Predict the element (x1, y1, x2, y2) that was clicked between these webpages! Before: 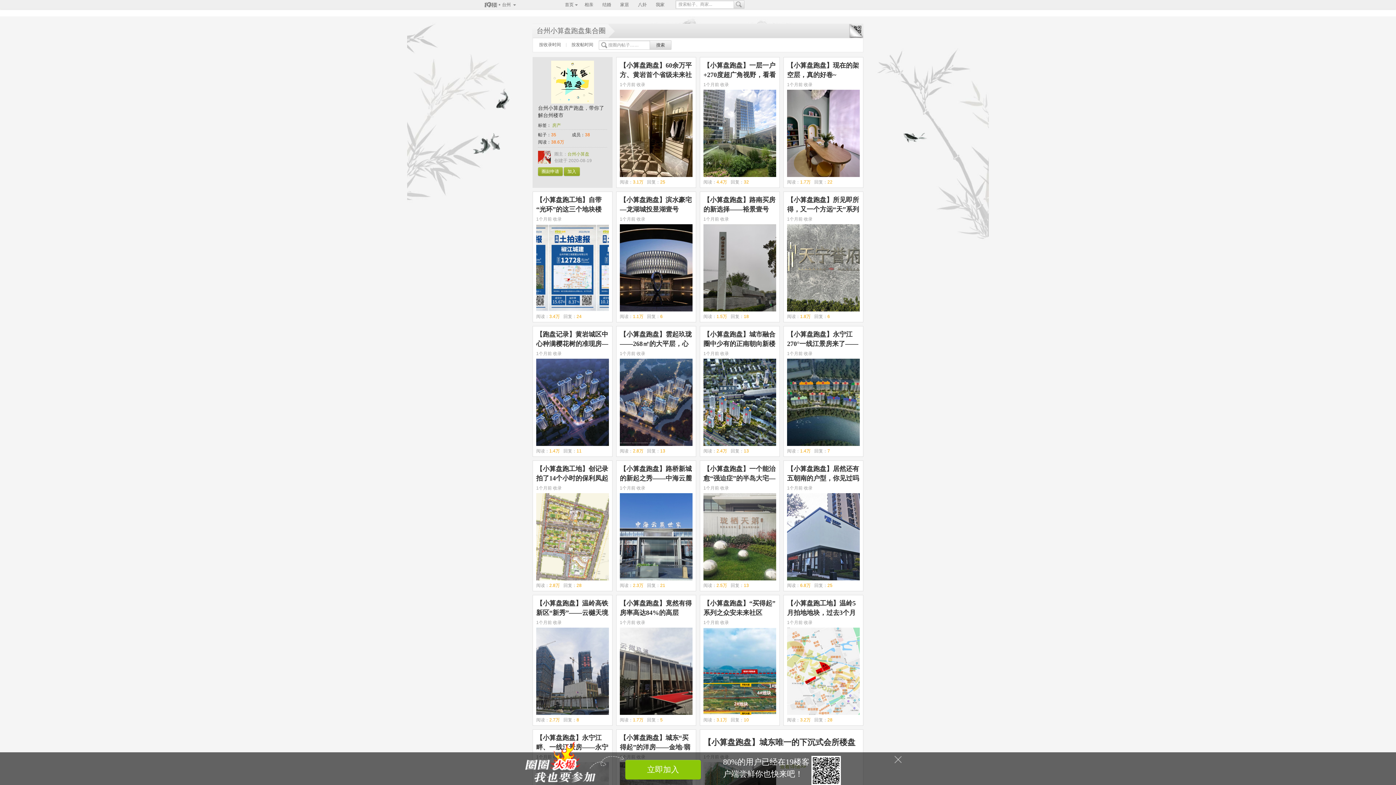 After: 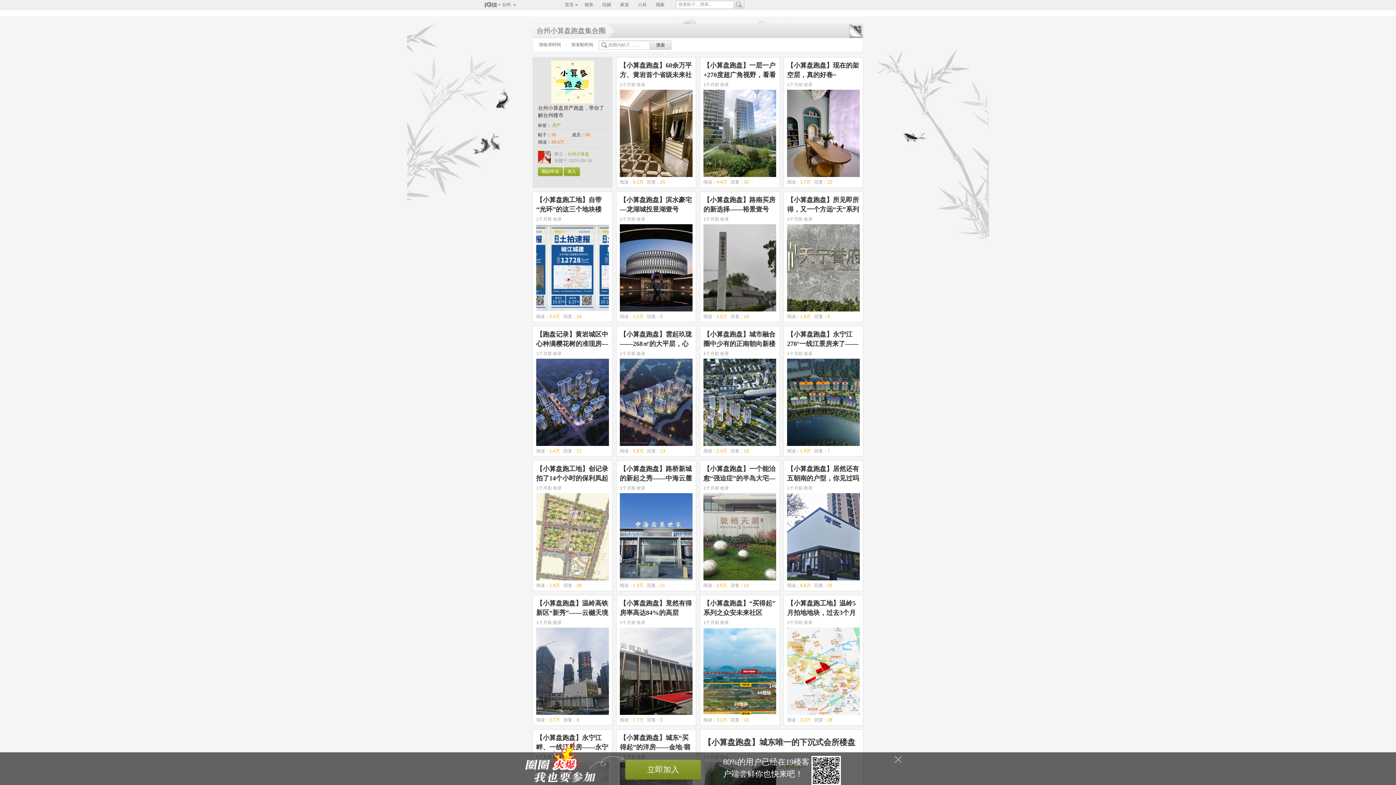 Action: label: 立即加入 bbox: (625, 760, 701, 780)